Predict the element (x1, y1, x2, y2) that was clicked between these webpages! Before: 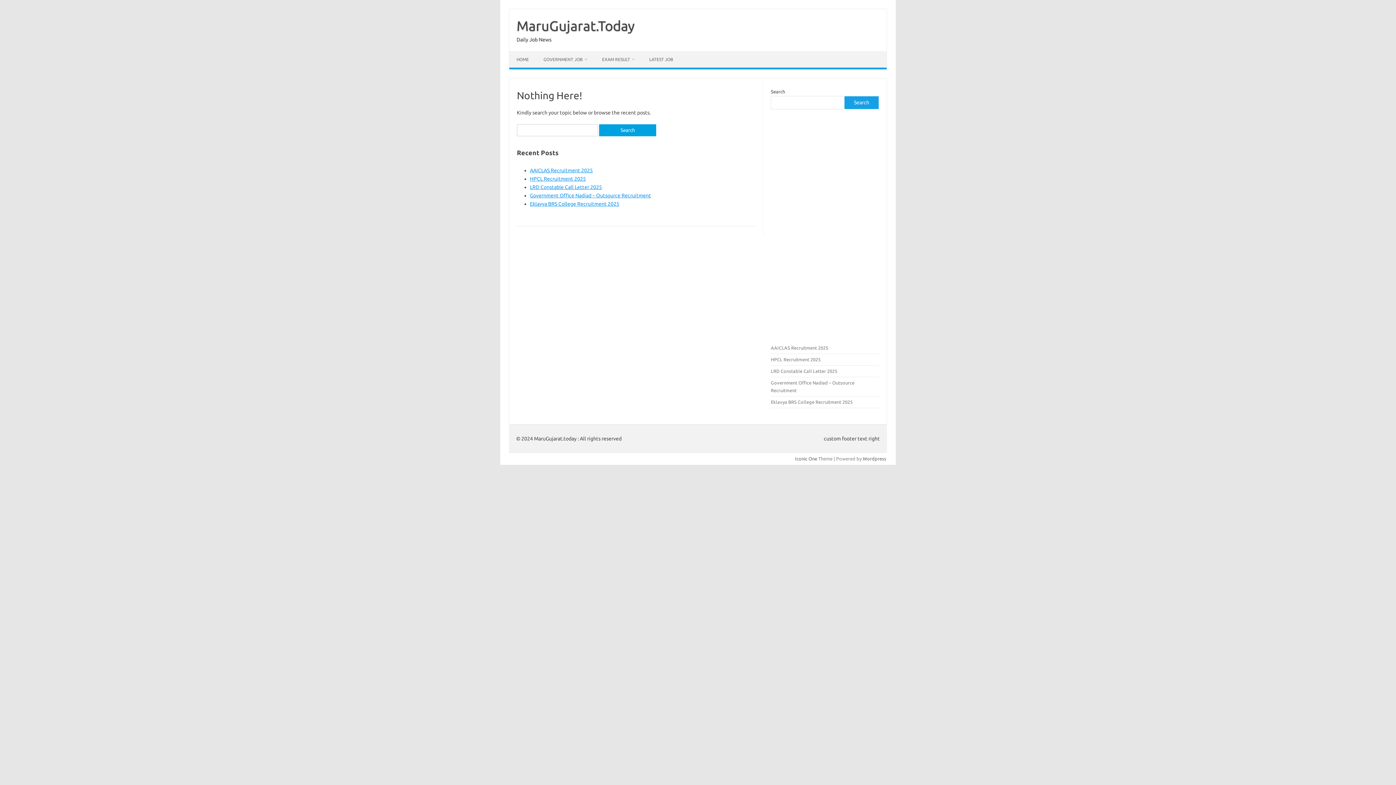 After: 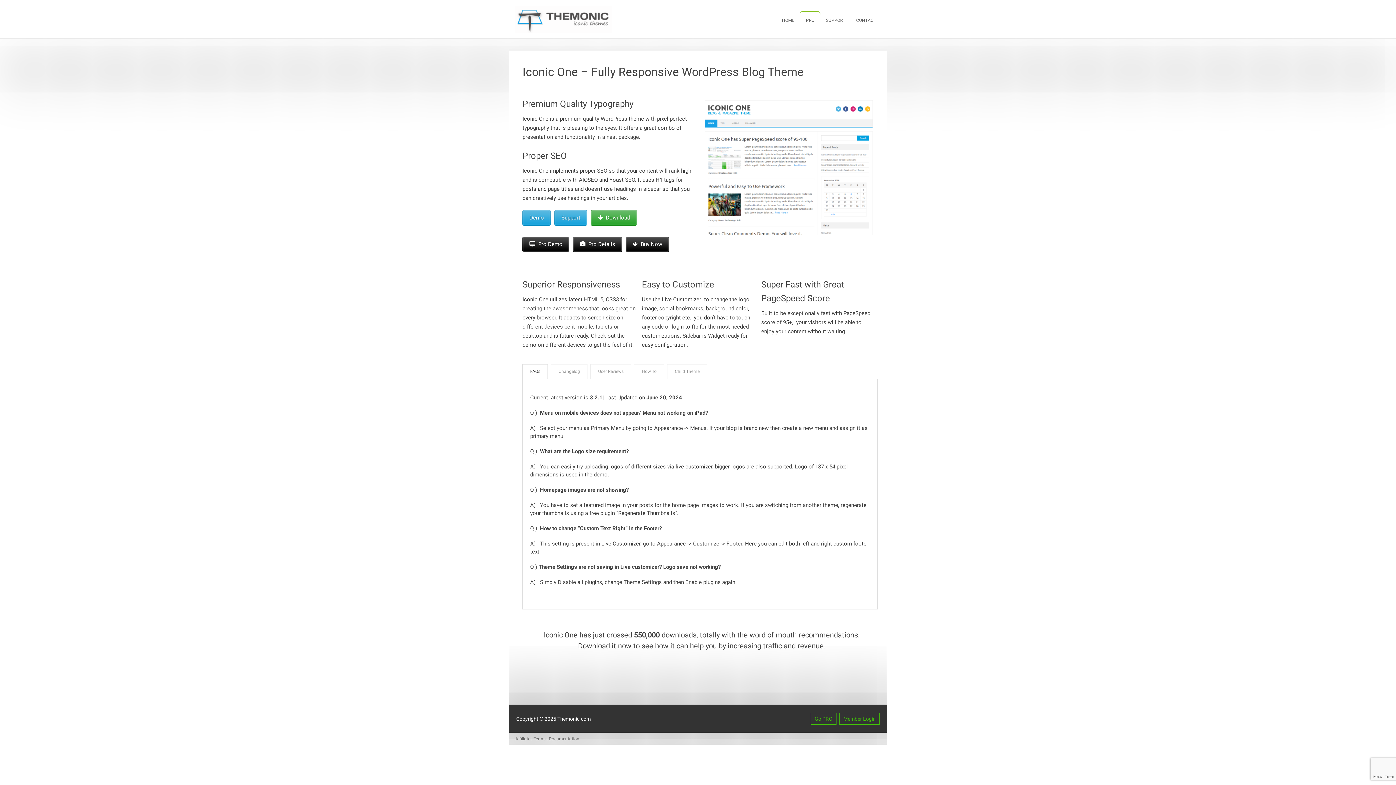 Action: bbox: (795, 456, 817, 461) label: Iconic One